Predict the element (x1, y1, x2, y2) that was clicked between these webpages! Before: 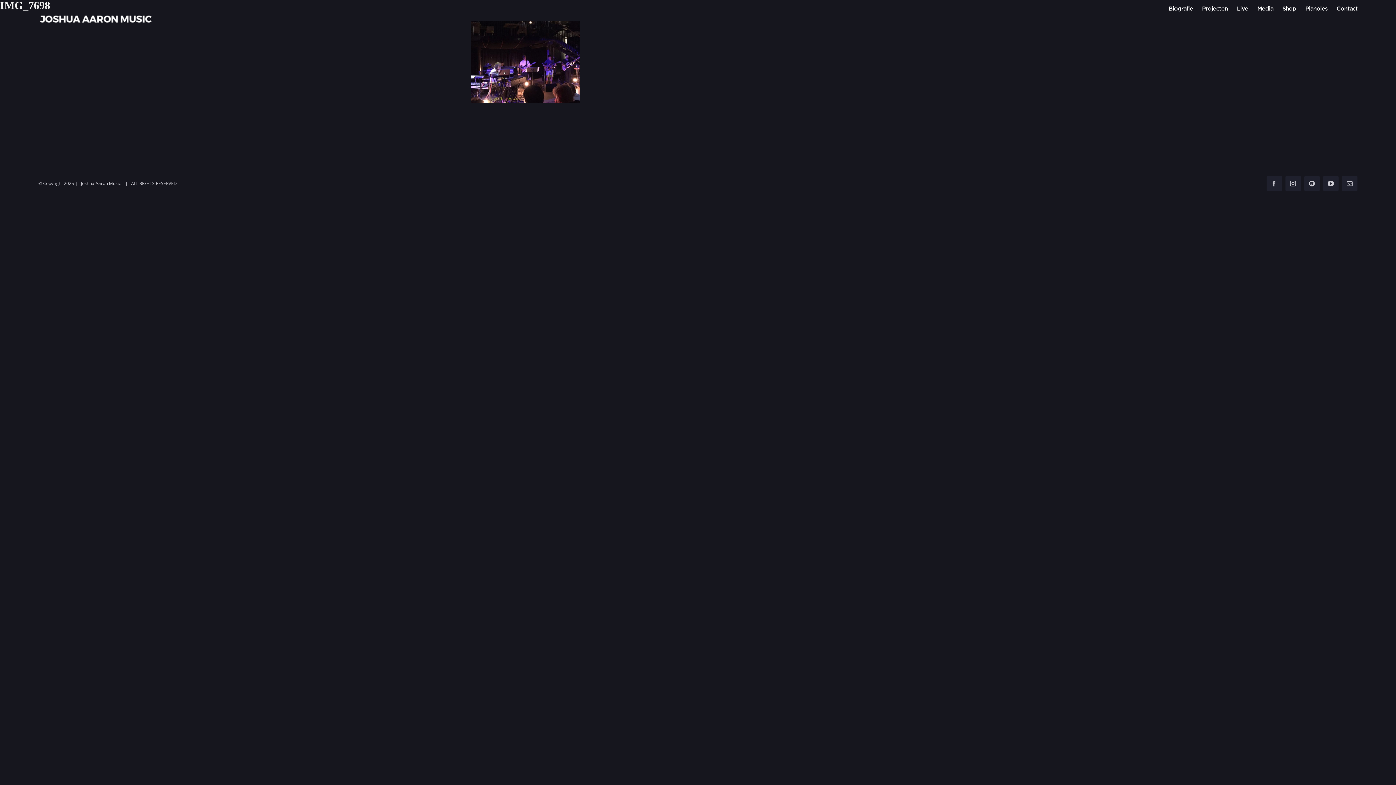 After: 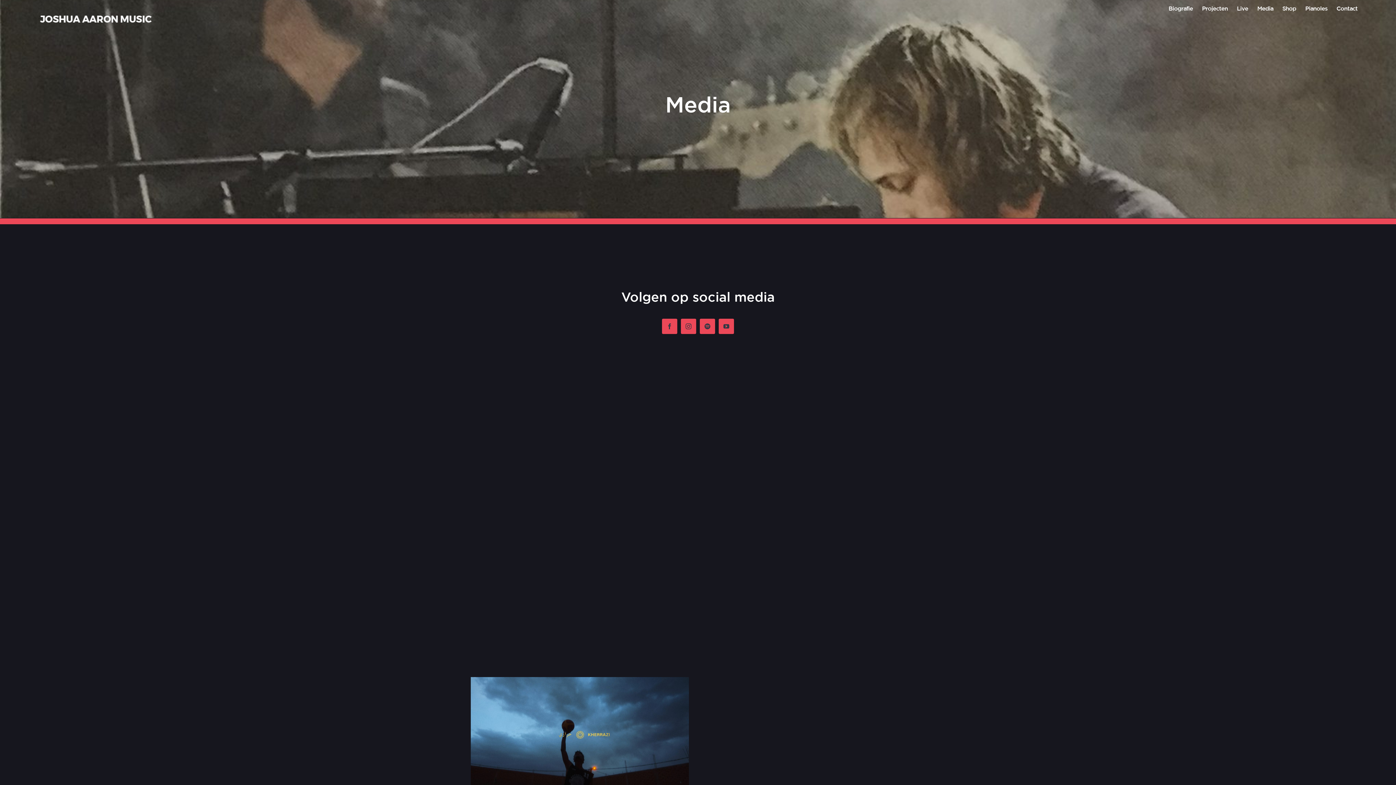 Action: label: Media bbox: (1257, 0, 1273, 18)